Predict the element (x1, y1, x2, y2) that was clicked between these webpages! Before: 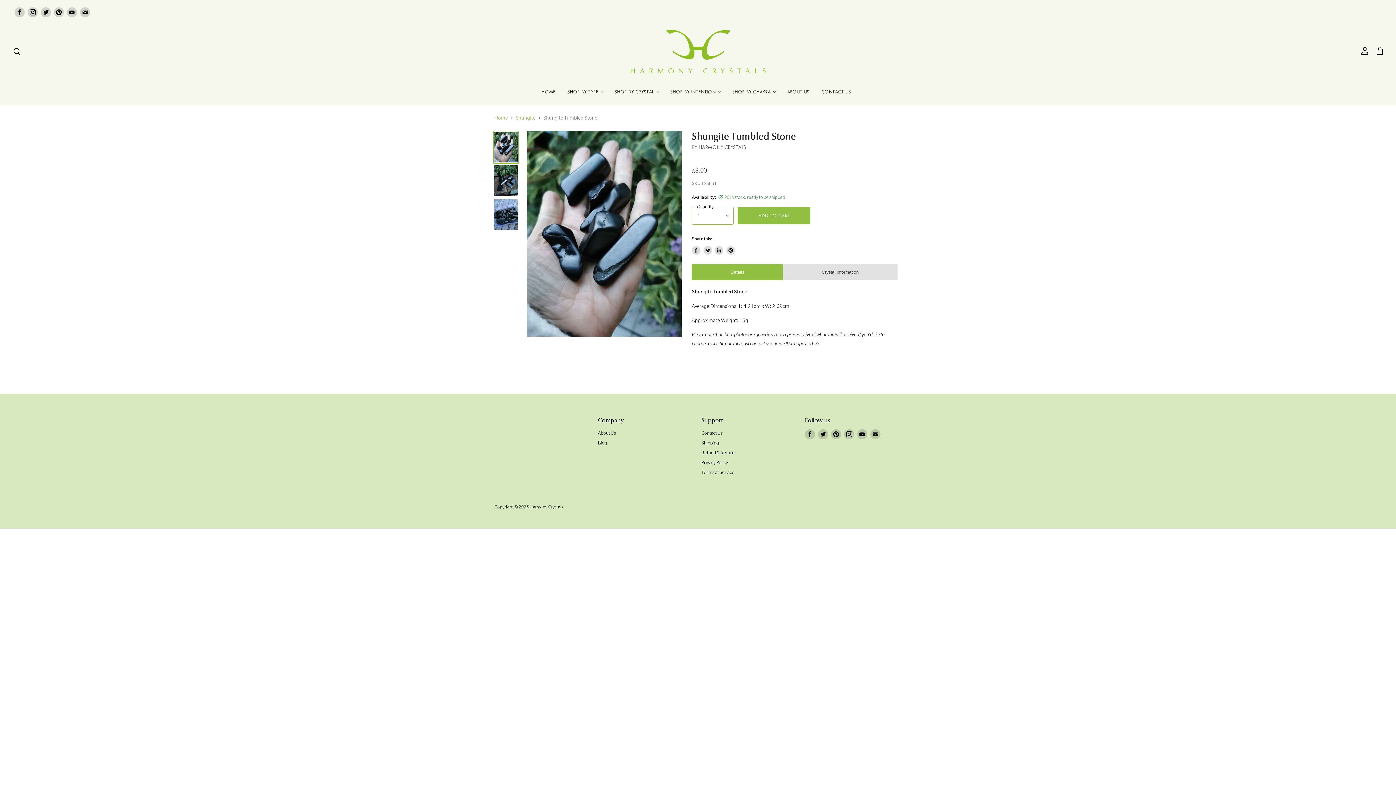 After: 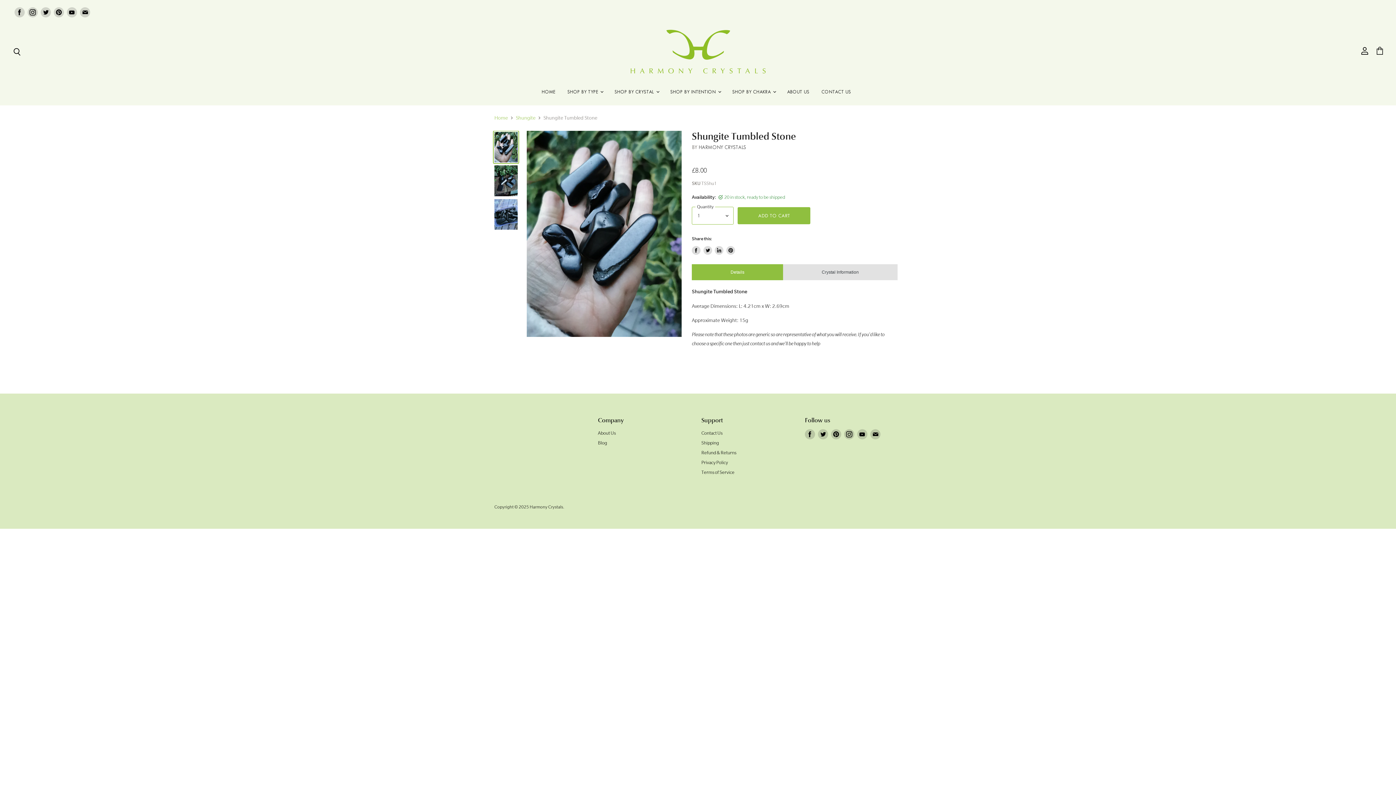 Action: label: Find us on Instagram bbox: (26, 5, 39, 18)